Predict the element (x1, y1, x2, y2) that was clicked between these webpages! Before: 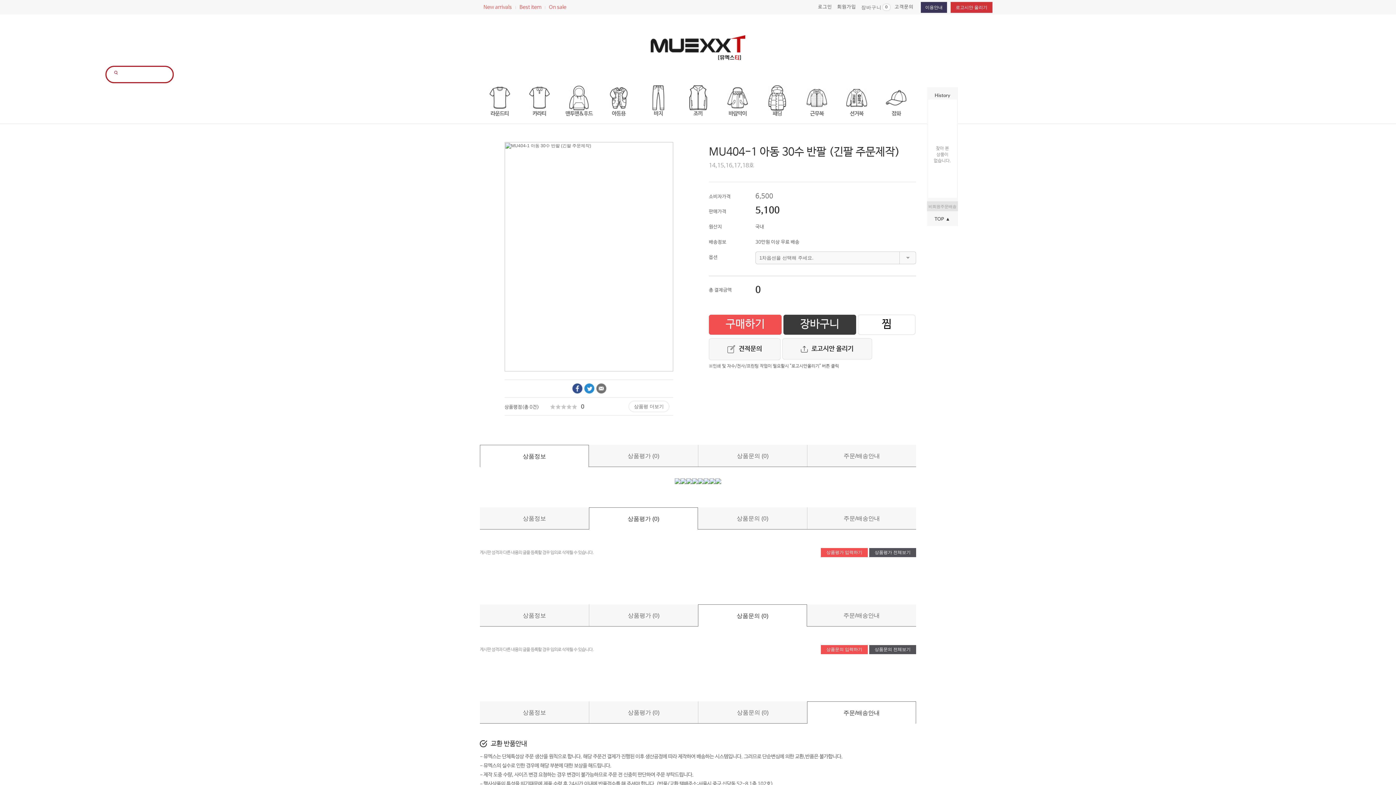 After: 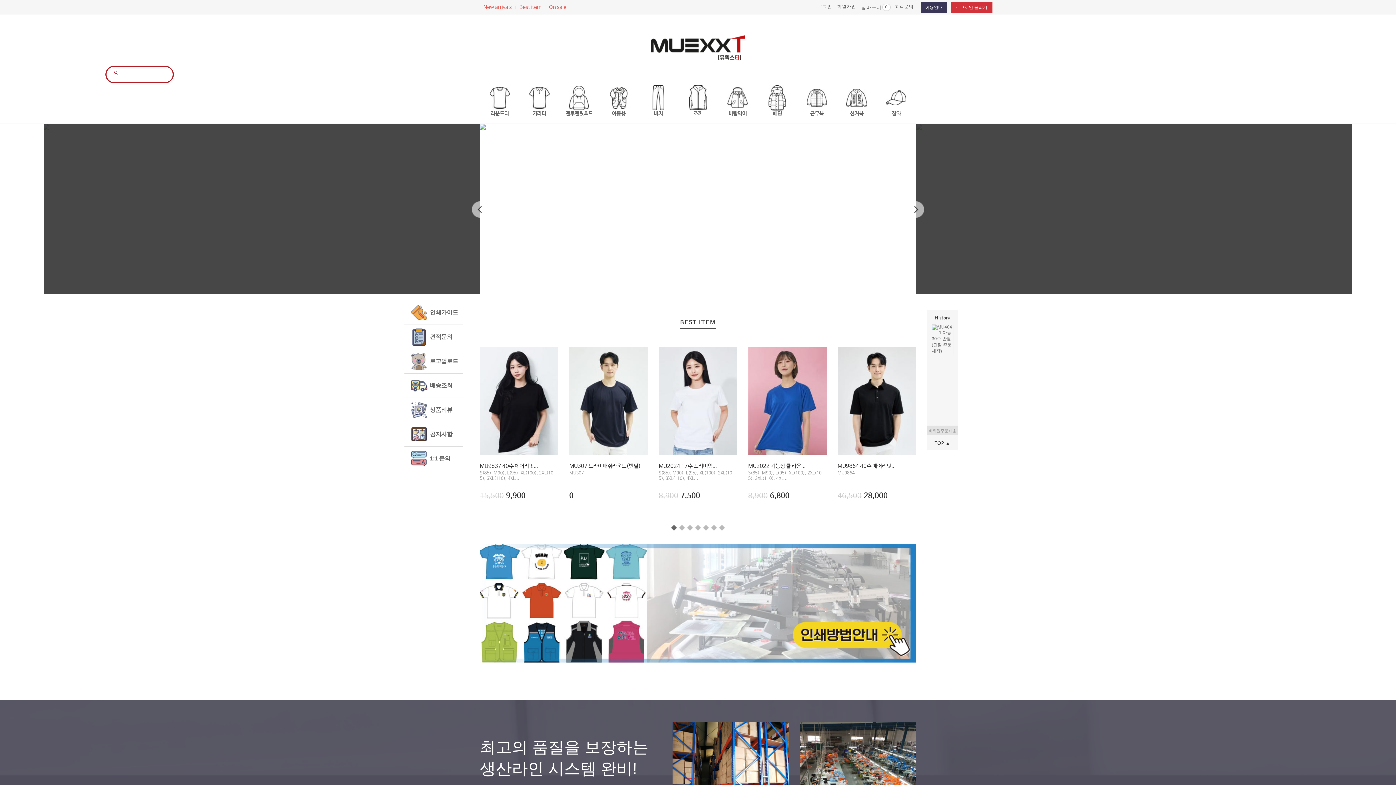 Action: bbox: (650, 35, 745, 60)